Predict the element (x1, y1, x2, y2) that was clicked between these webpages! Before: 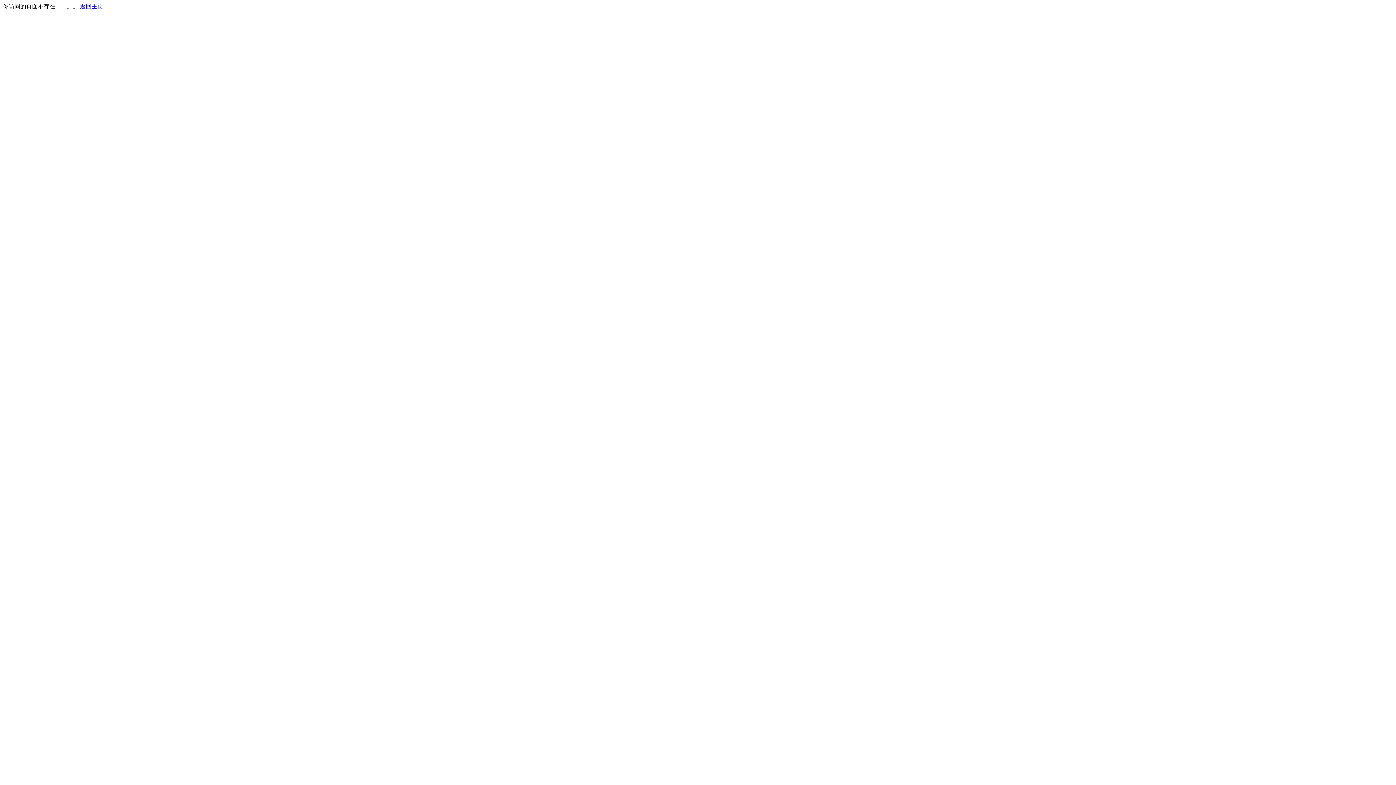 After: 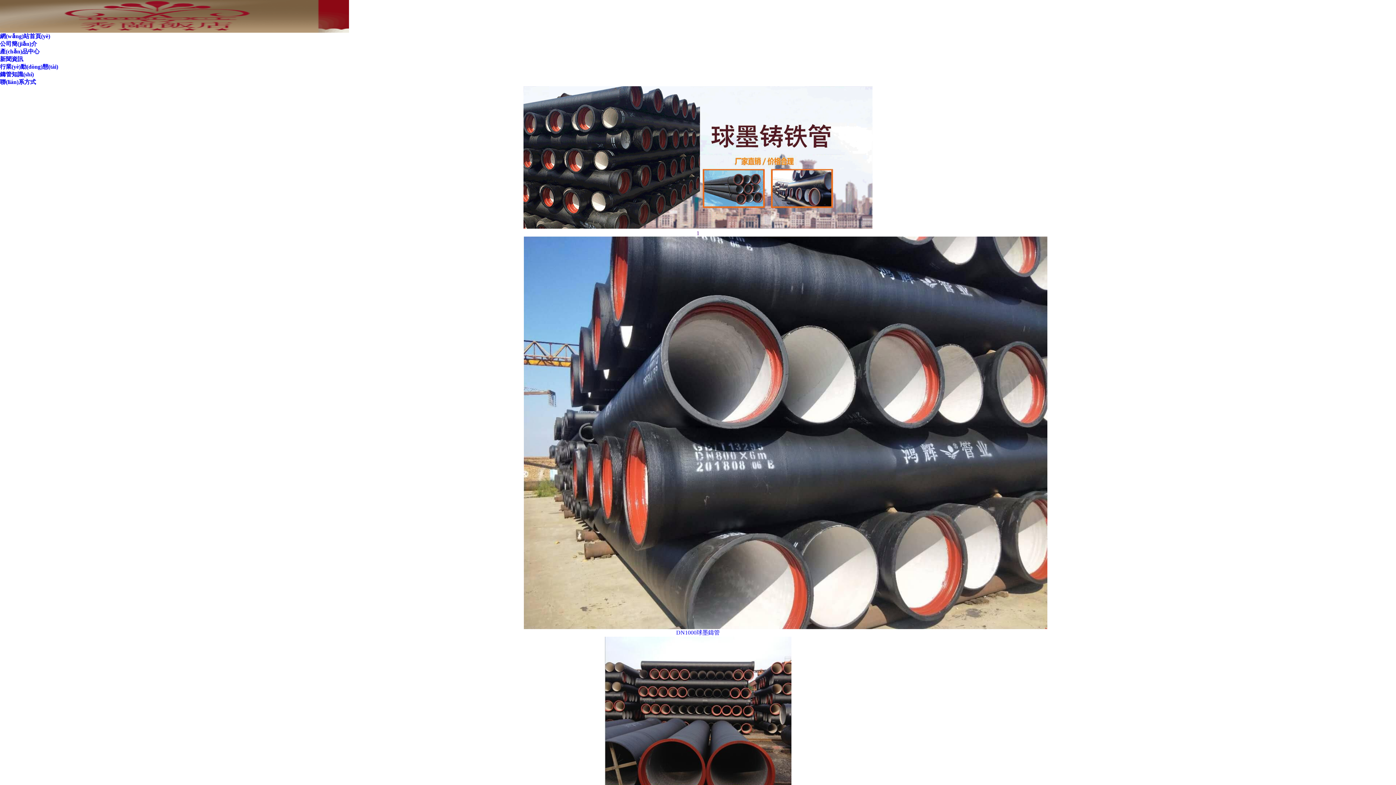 Action: label: 返回主页 bbox: (80, 3, 103, 9)